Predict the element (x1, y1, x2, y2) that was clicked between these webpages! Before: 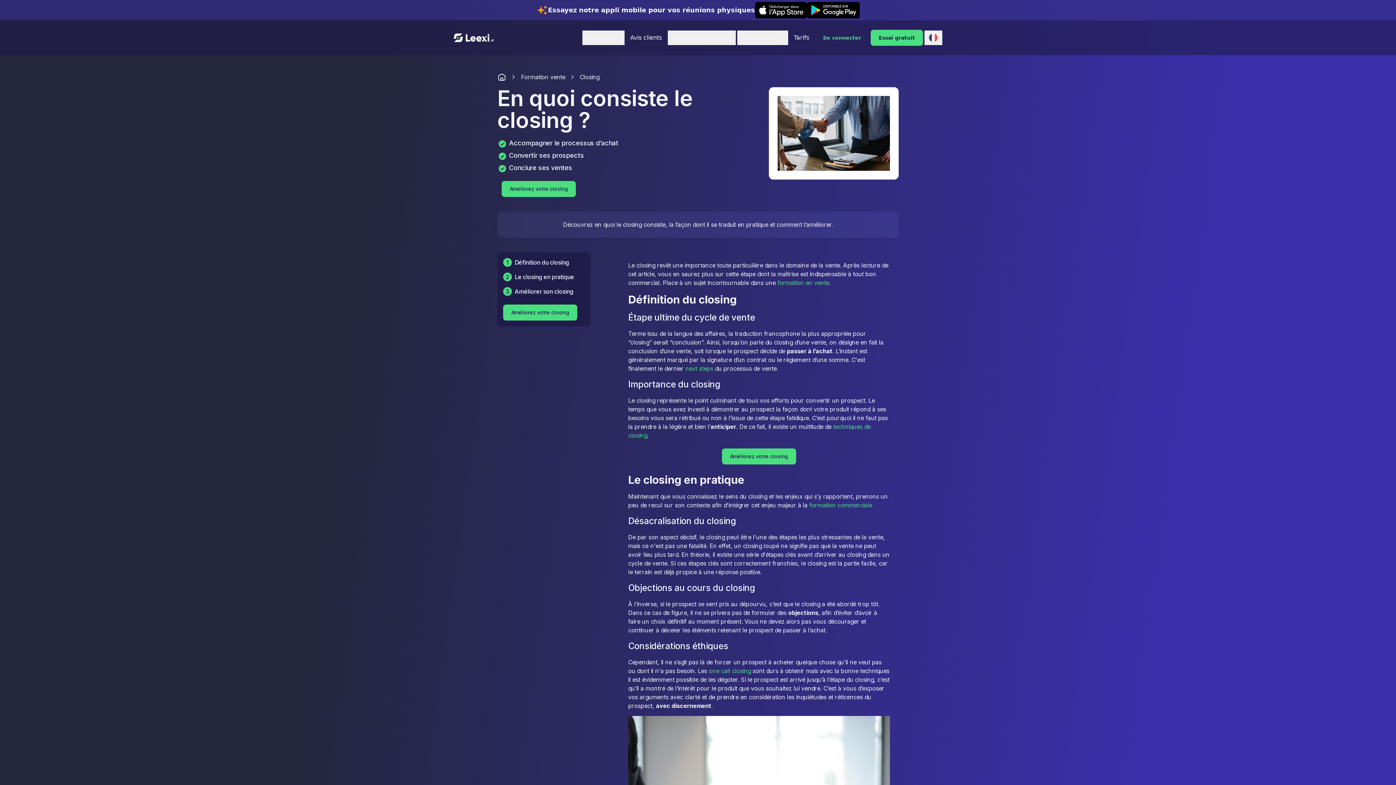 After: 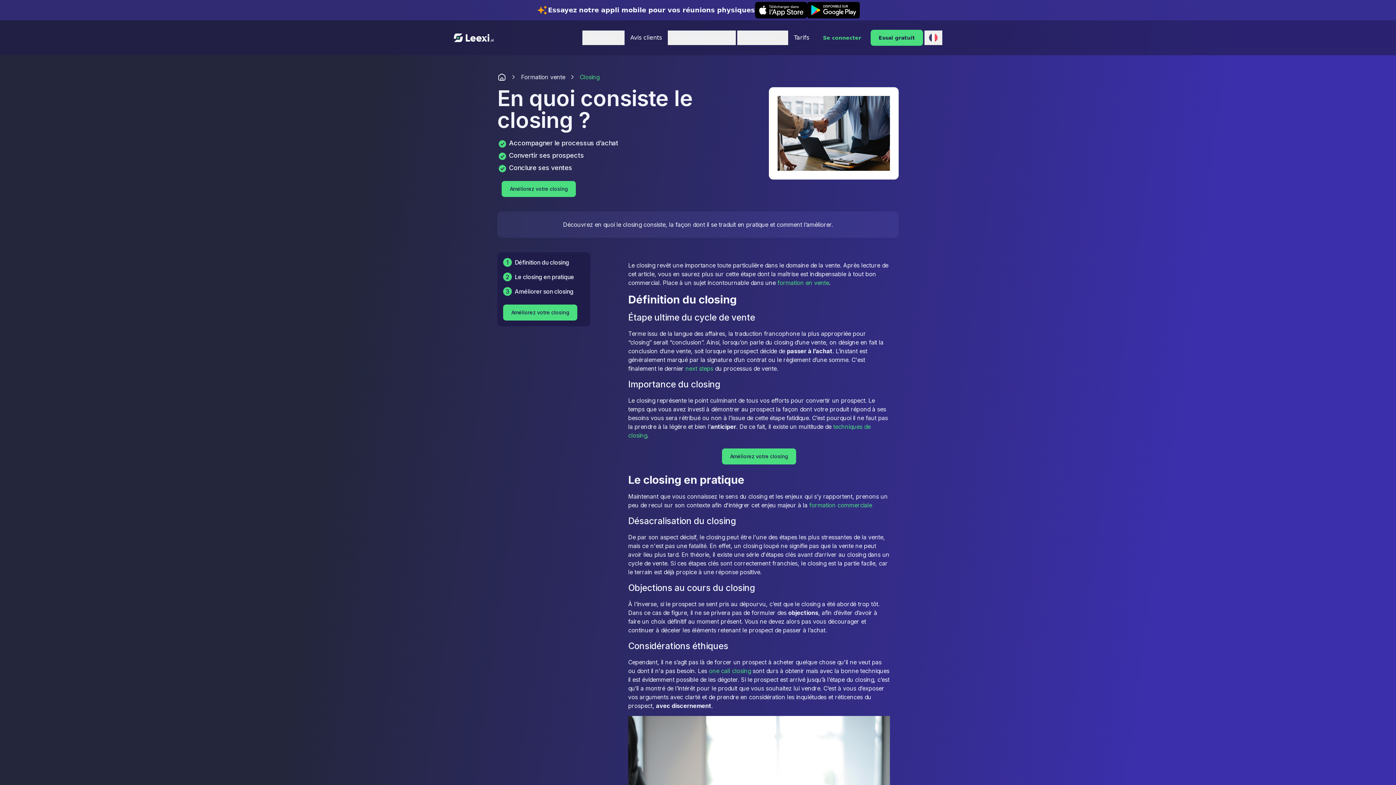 Action: label: Closing bbox: (579, 72, 599, 81)